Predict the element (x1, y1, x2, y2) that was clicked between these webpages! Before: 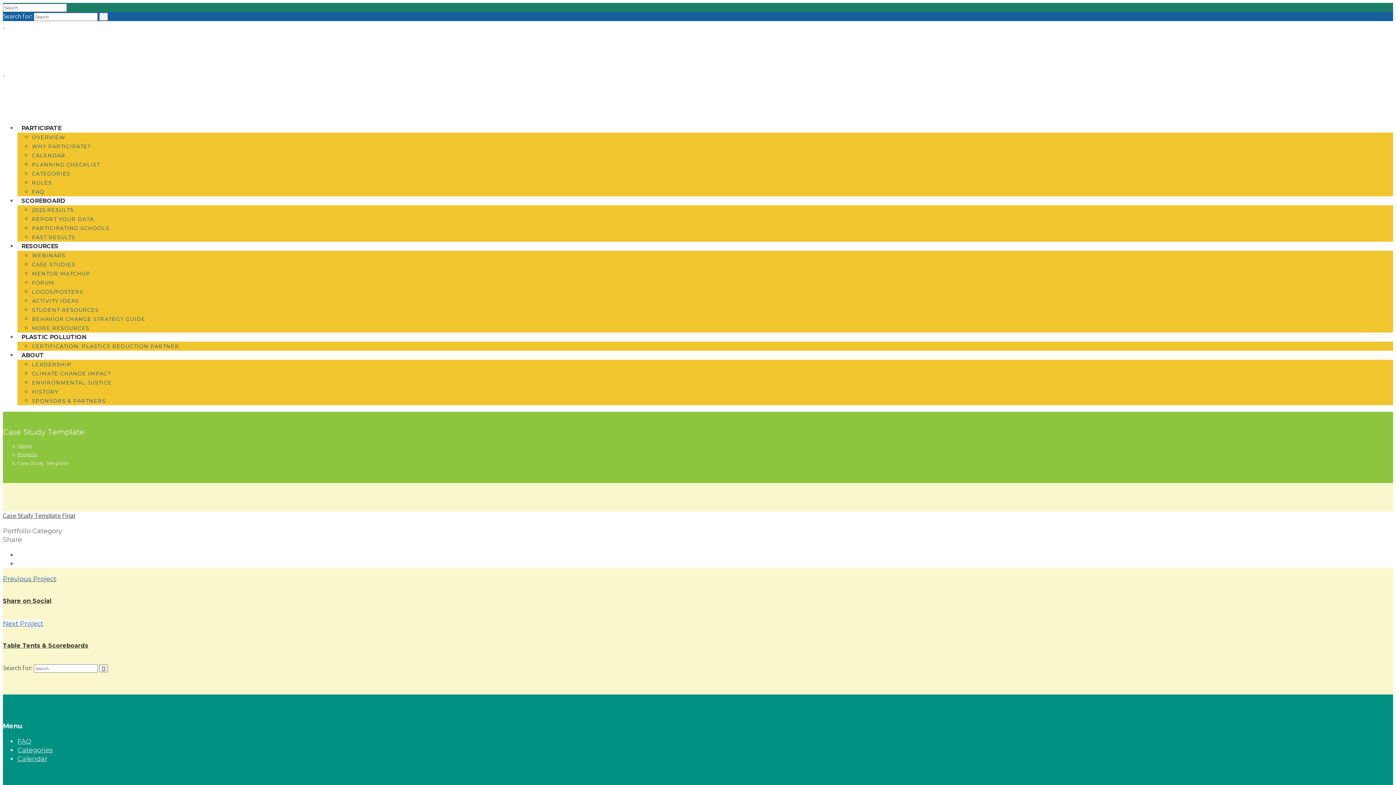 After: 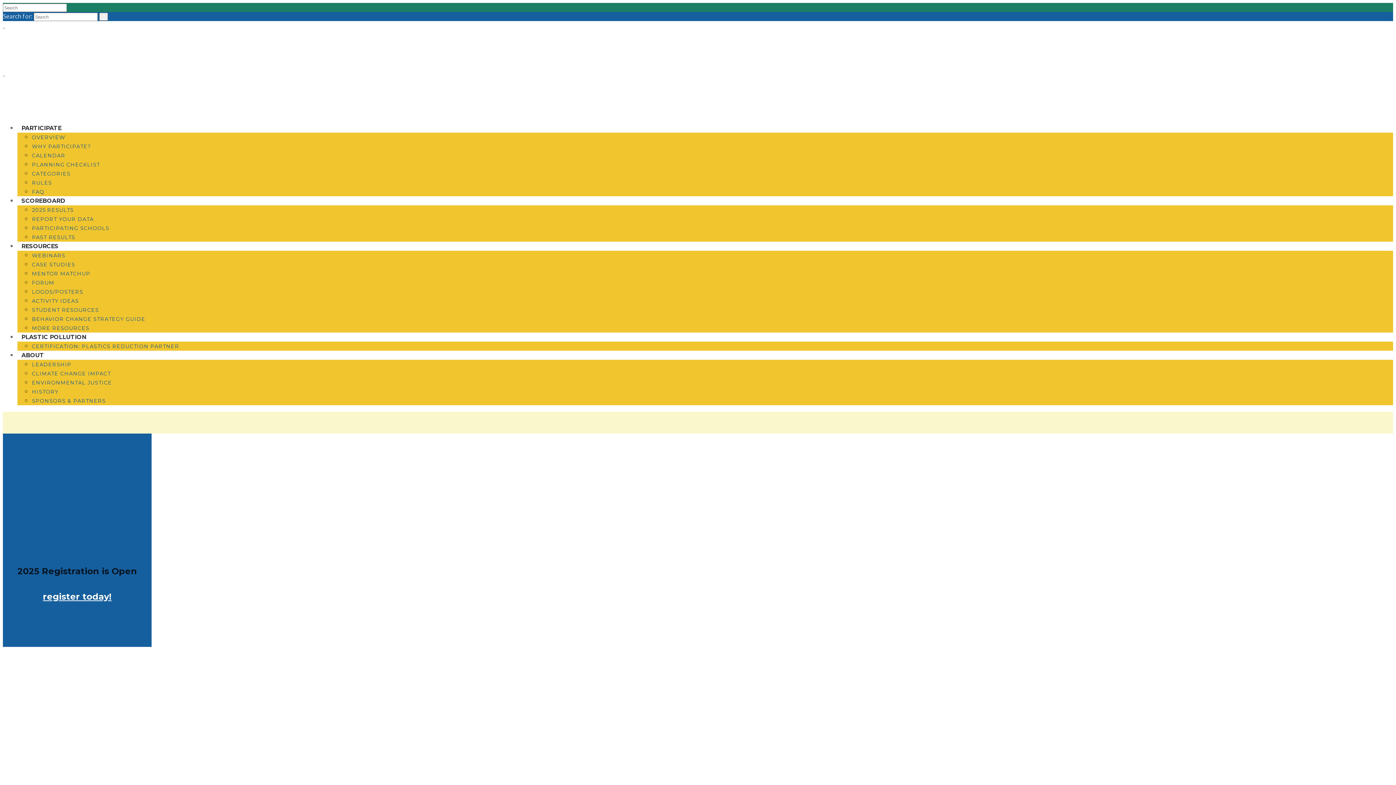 Action: bbox: (2, 21, 4, 29) label:  